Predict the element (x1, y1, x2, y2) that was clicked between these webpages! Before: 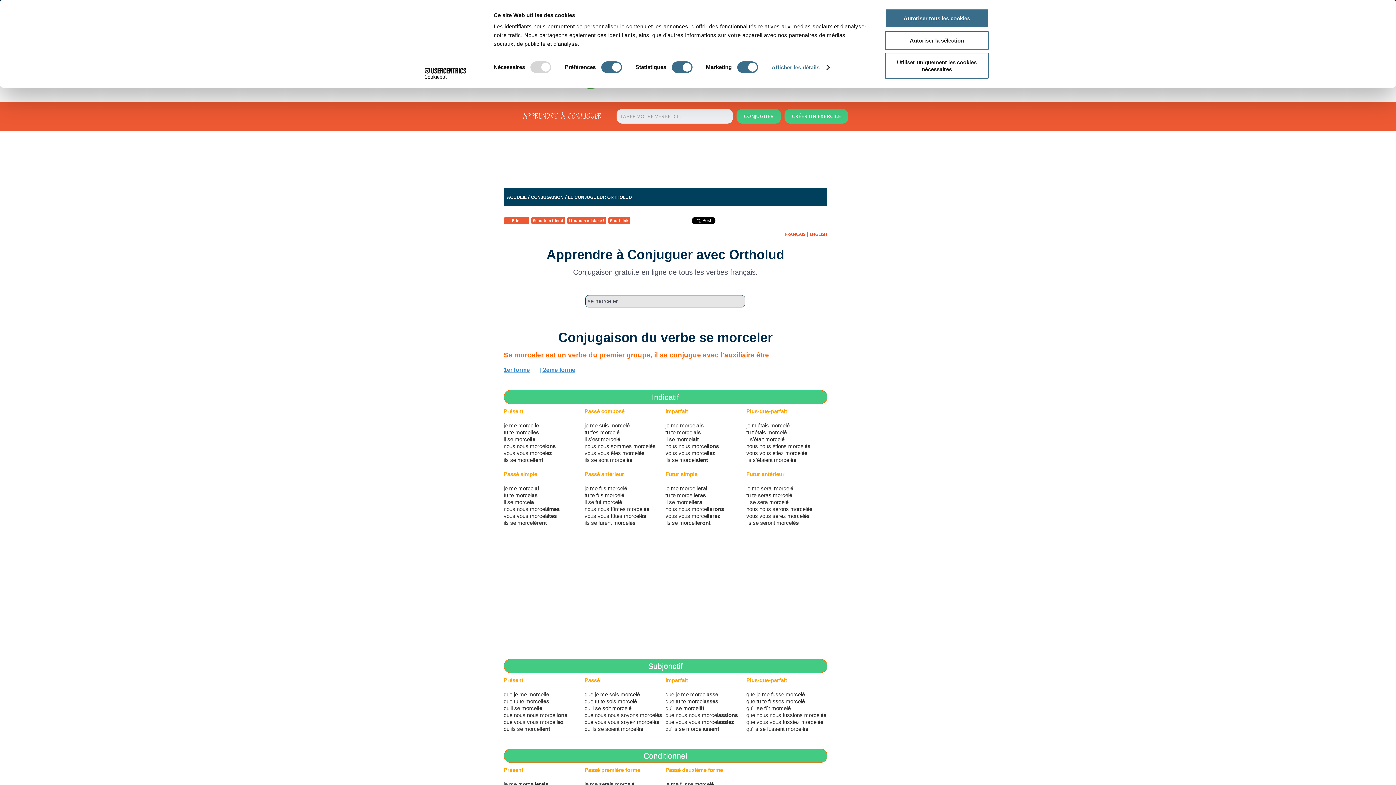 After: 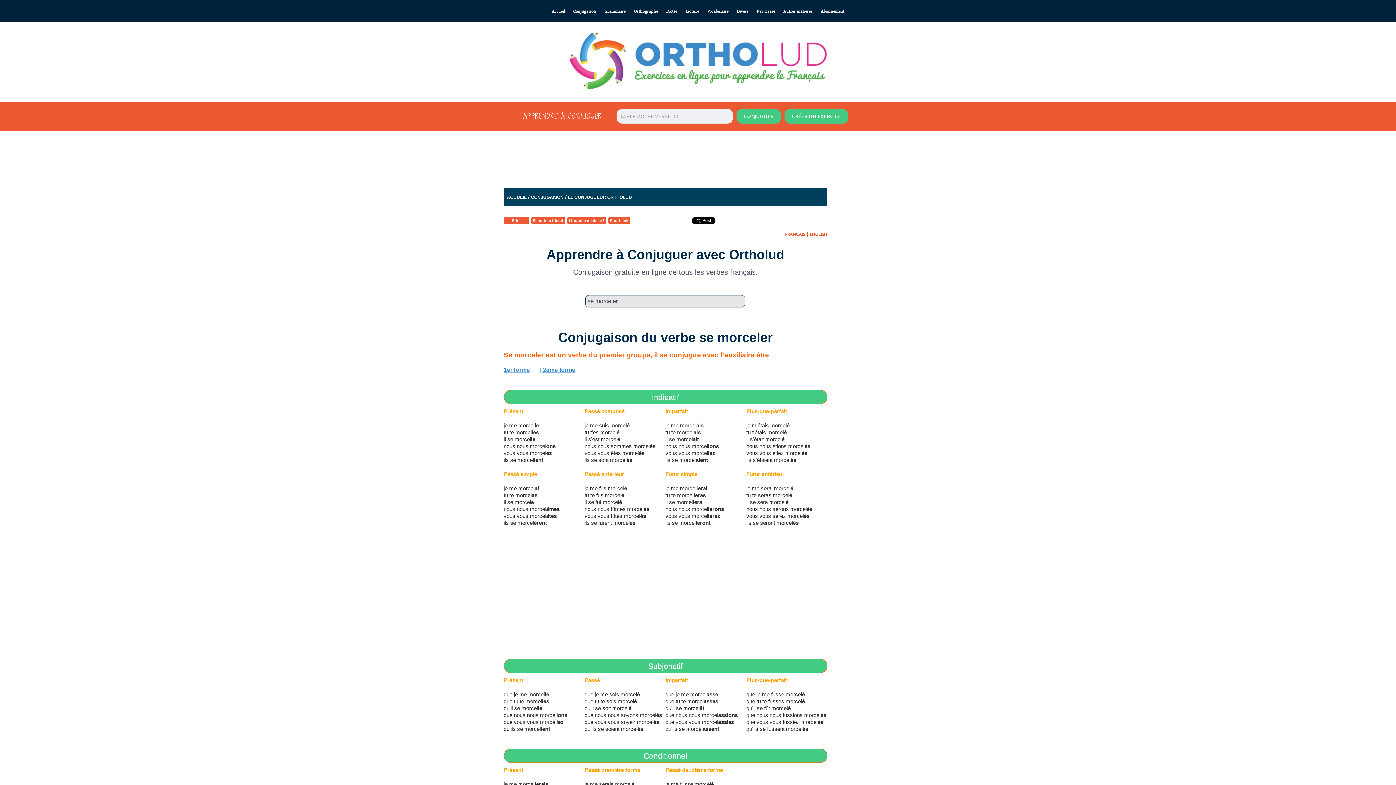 Action: bbox: (885, 30, 989, 50) label: Autoriser la sélection